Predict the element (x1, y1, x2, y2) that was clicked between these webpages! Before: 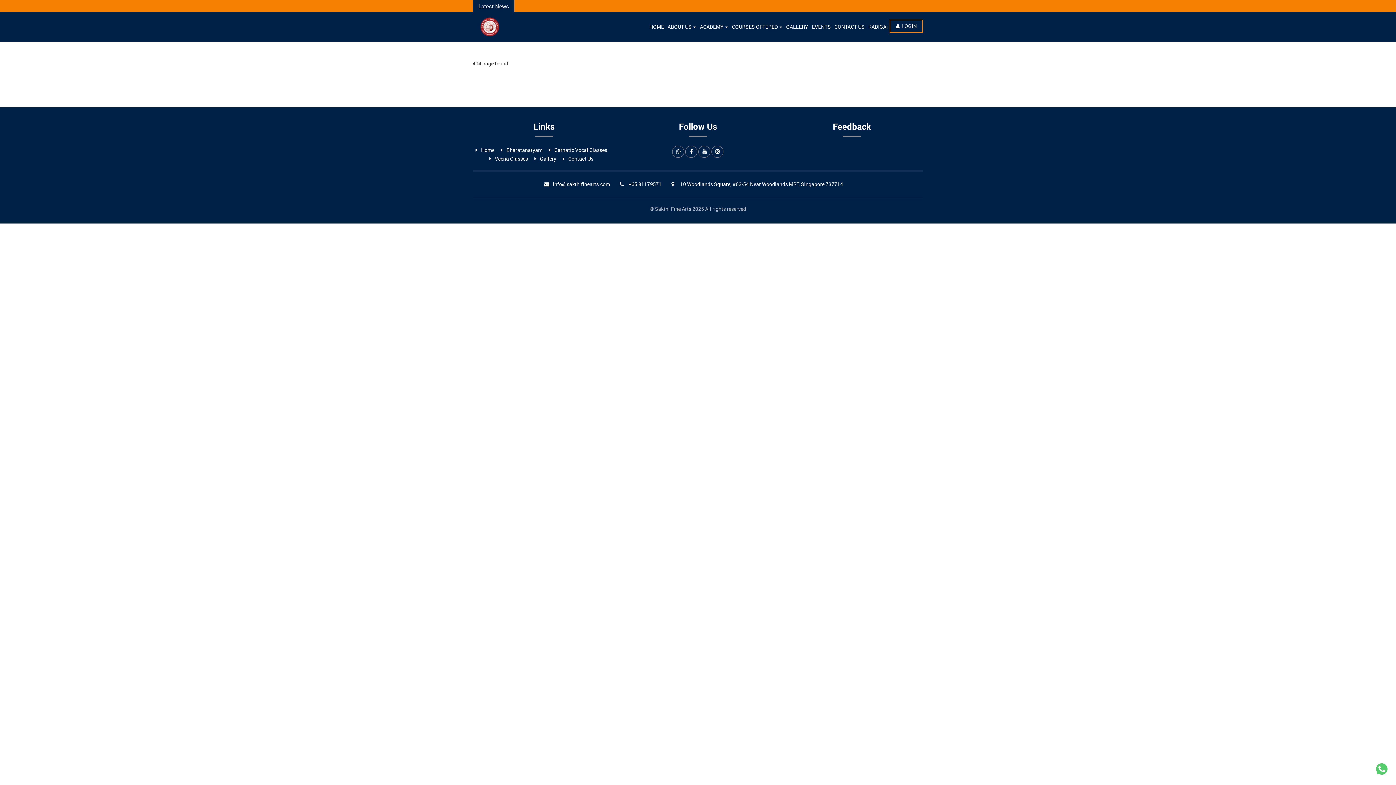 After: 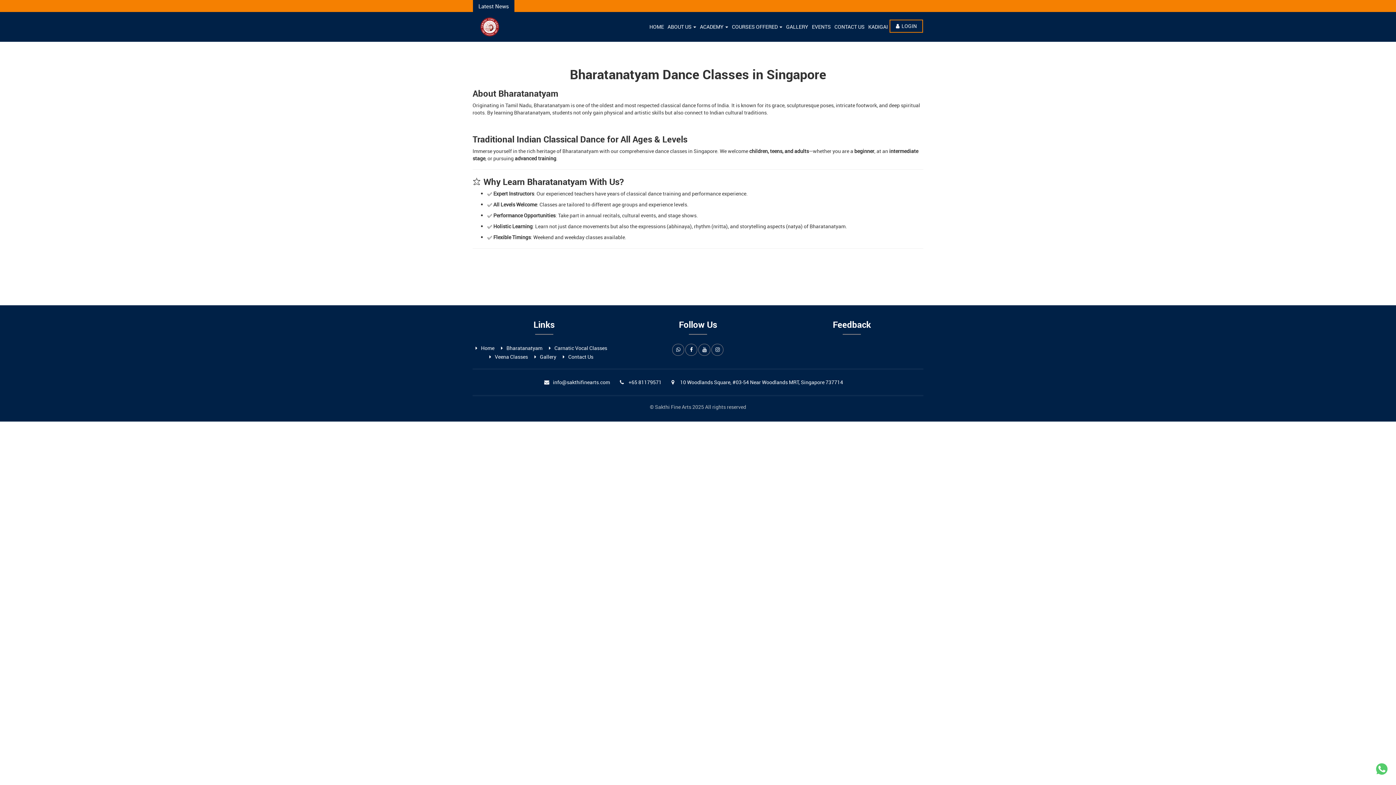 Action: label: Bharatanatyam bbox: (506, 146, 542, 153)